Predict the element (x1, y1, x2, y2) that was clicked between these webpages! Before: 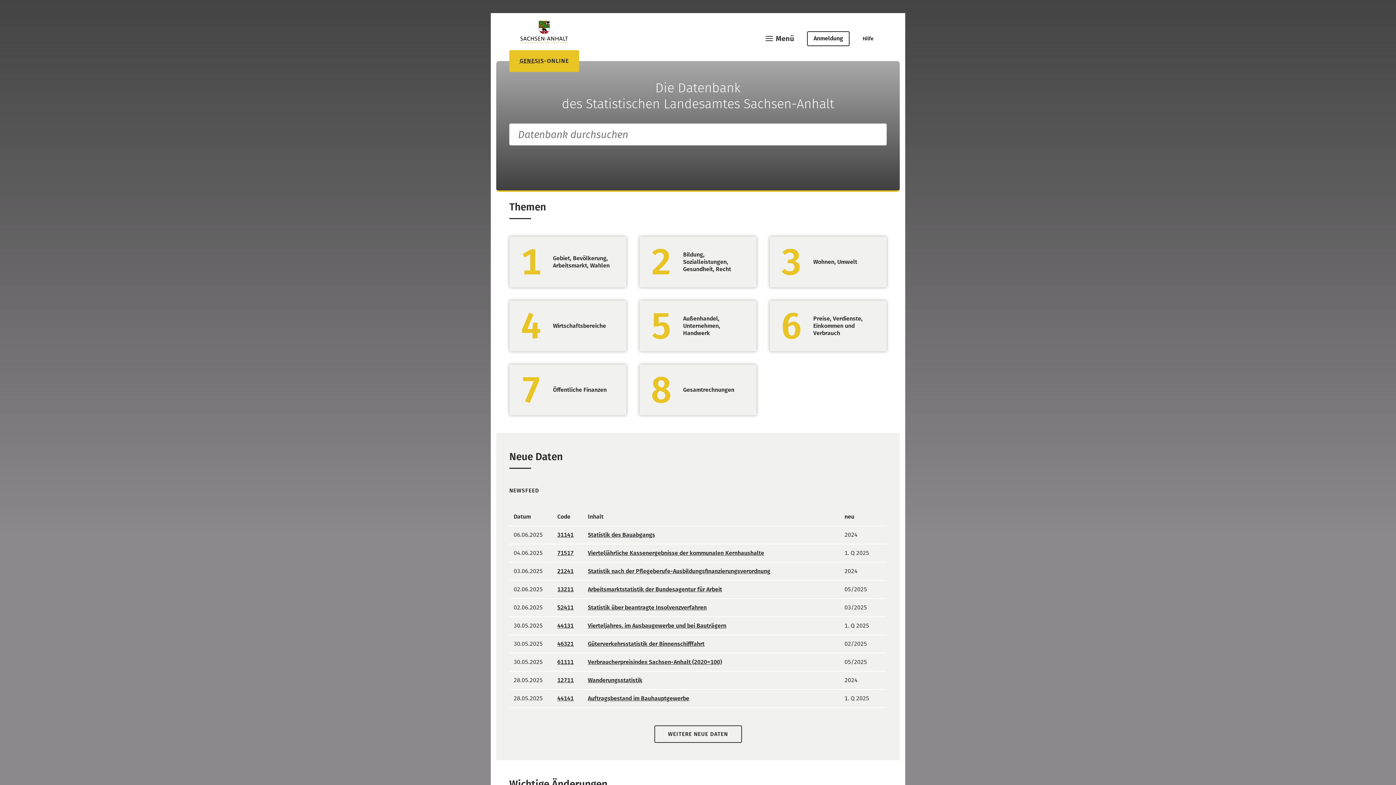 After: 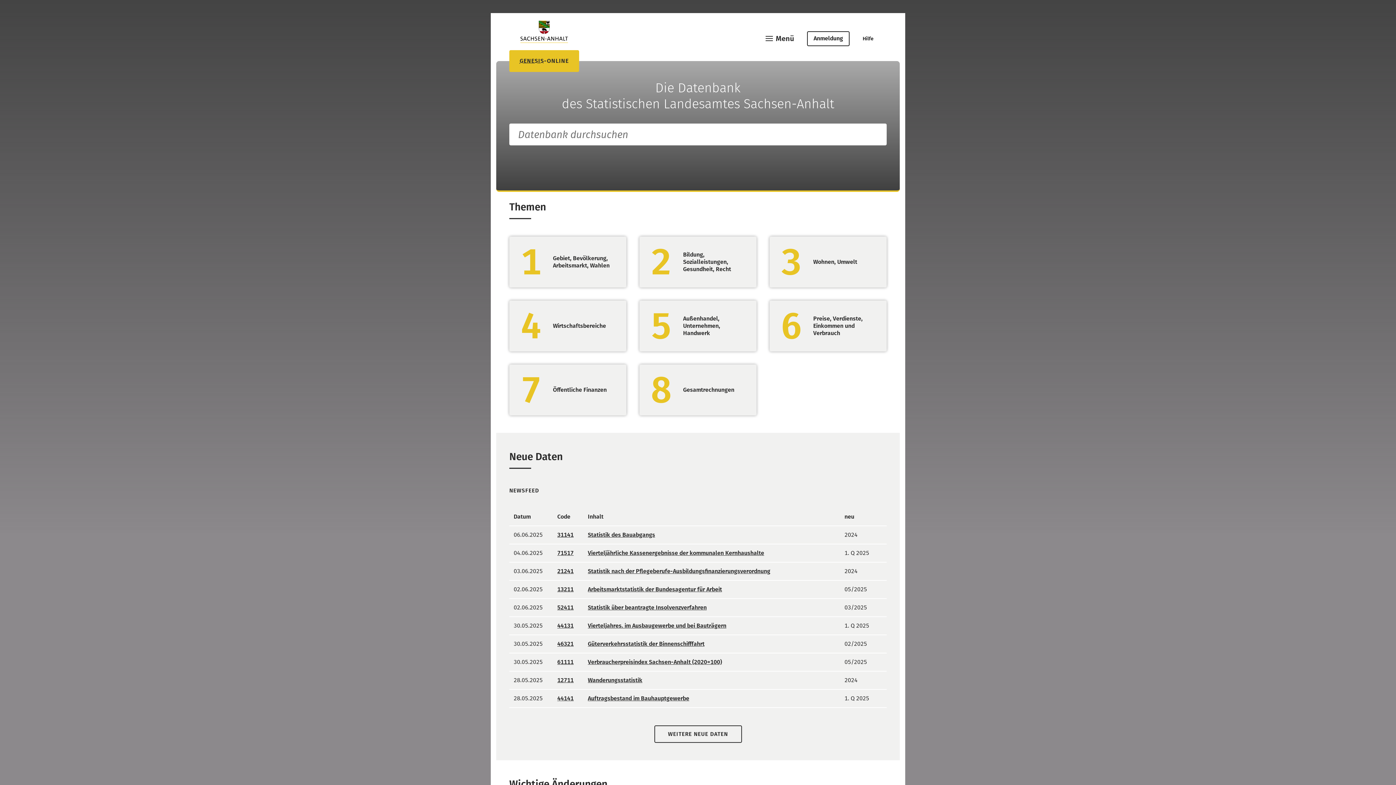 Action: bbox: (557, 622, 573, 629) label: 44131